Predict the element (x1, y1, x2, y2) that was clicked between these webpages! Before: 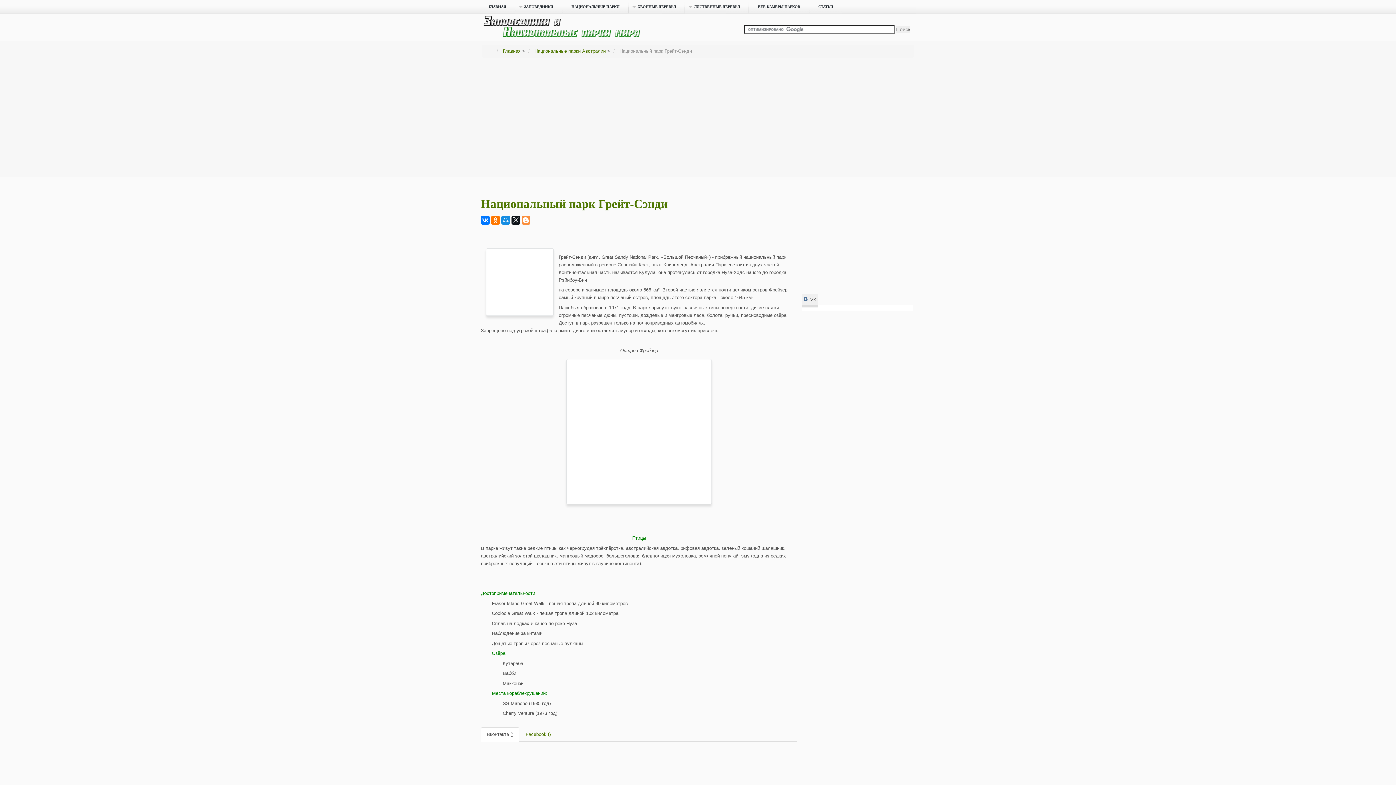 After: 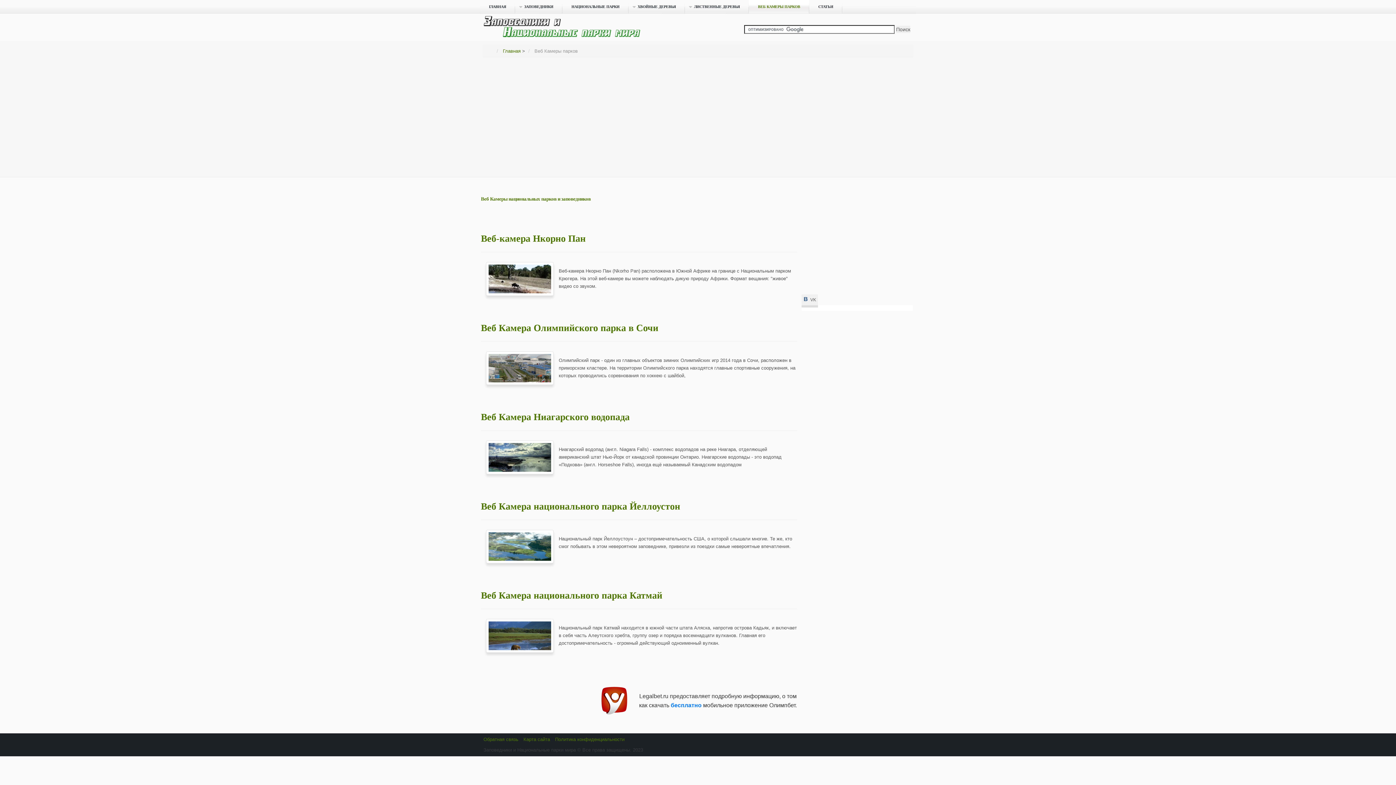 Action: label: ВЕБ КАМЕРЫ ПАРКОВ bbox: (749, 0, 809, 13)